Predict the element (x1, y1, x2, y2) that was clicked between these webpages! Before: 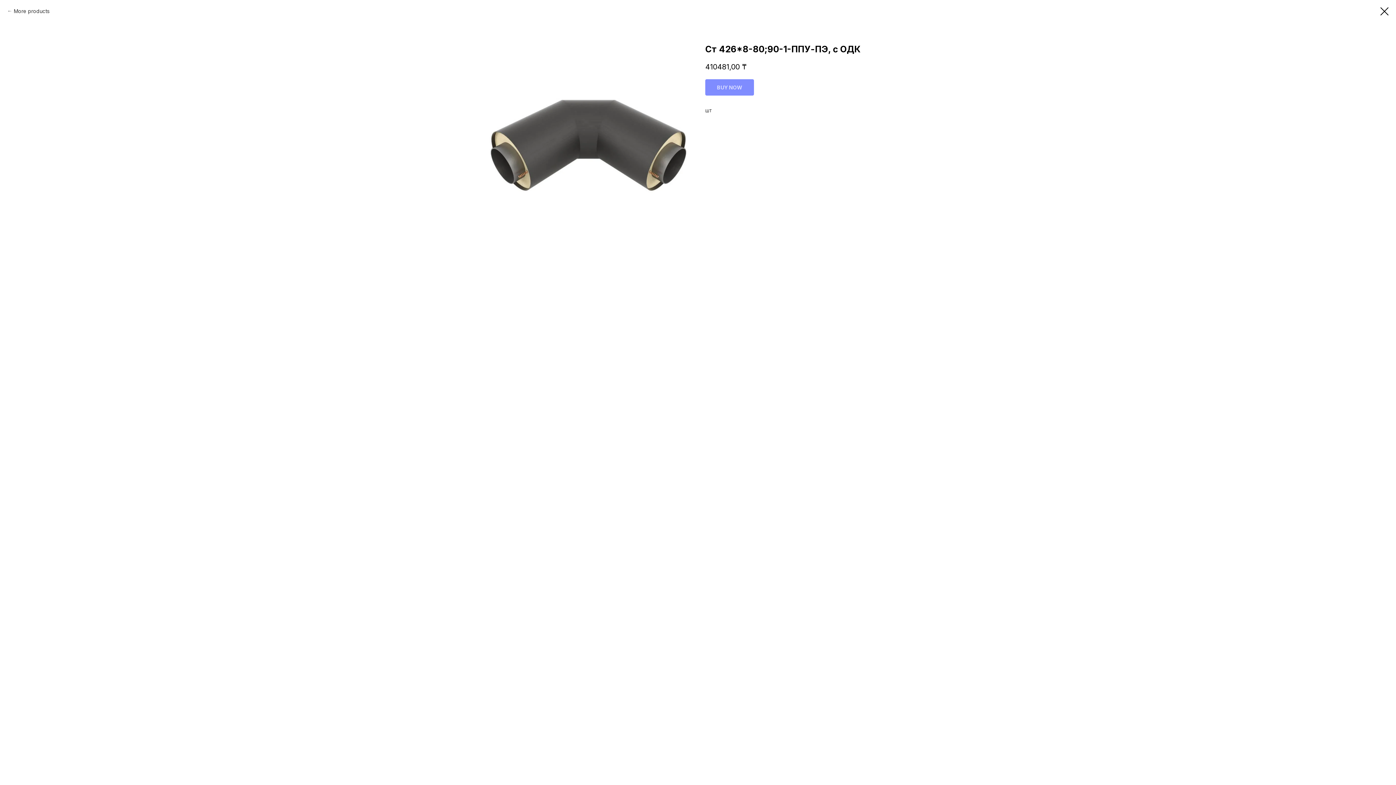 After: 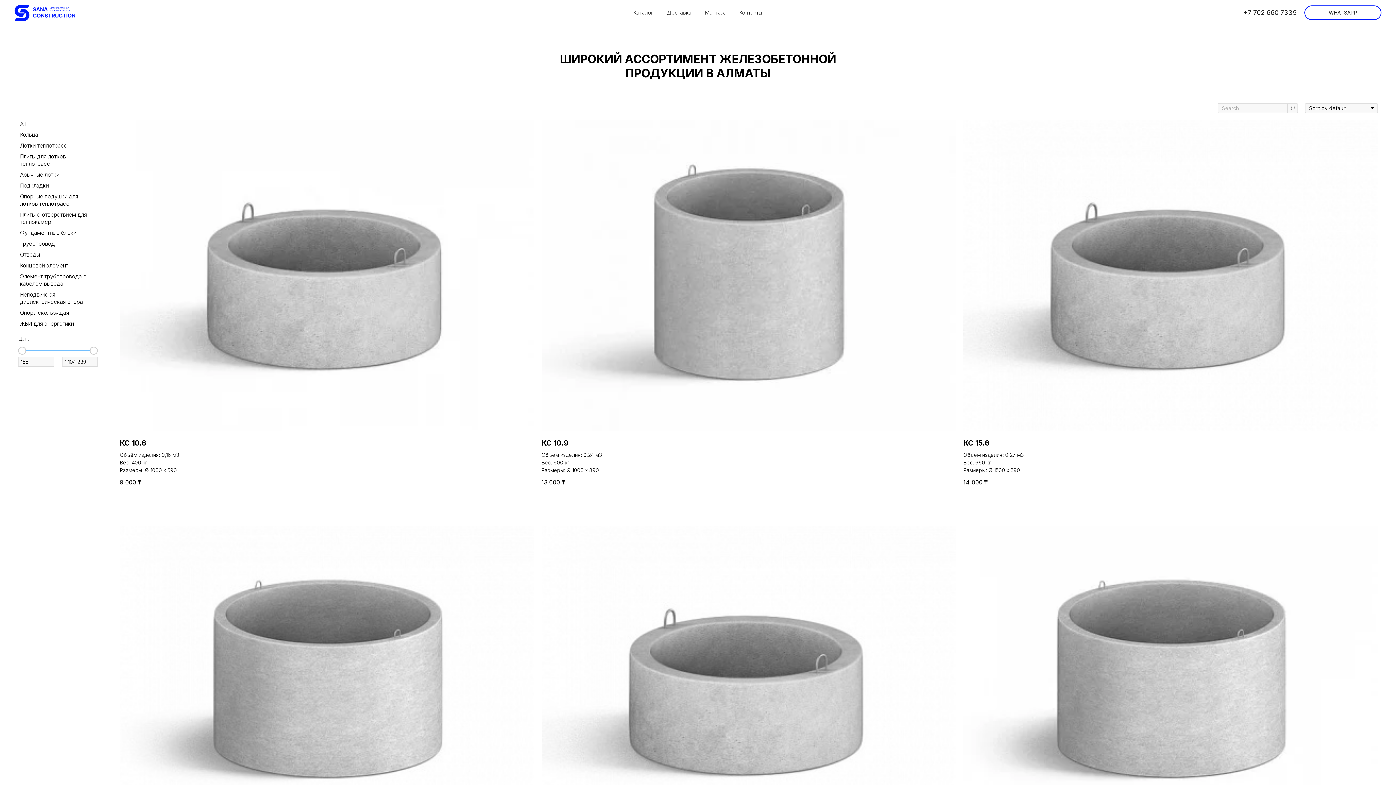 Action: bbox: (7, 7, 49, 14) label: More products